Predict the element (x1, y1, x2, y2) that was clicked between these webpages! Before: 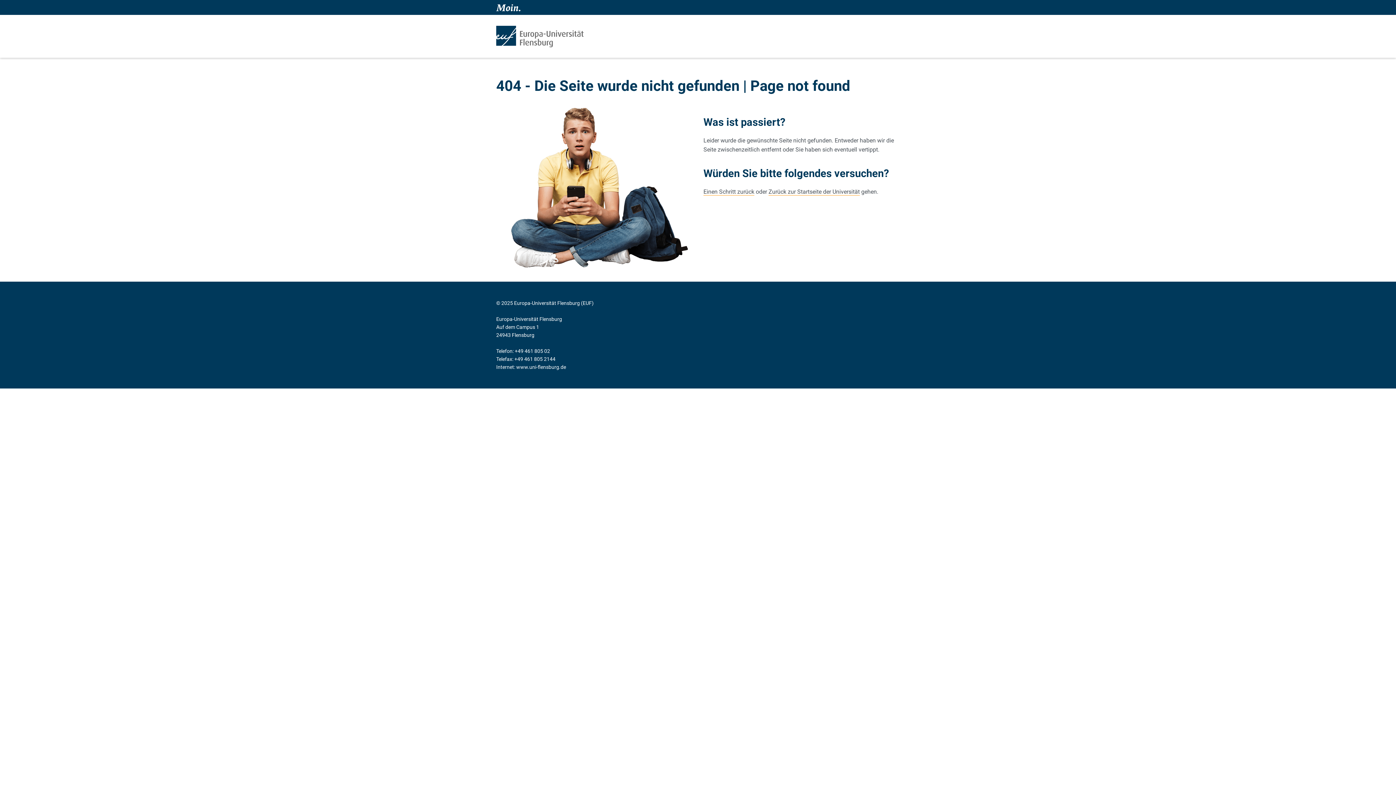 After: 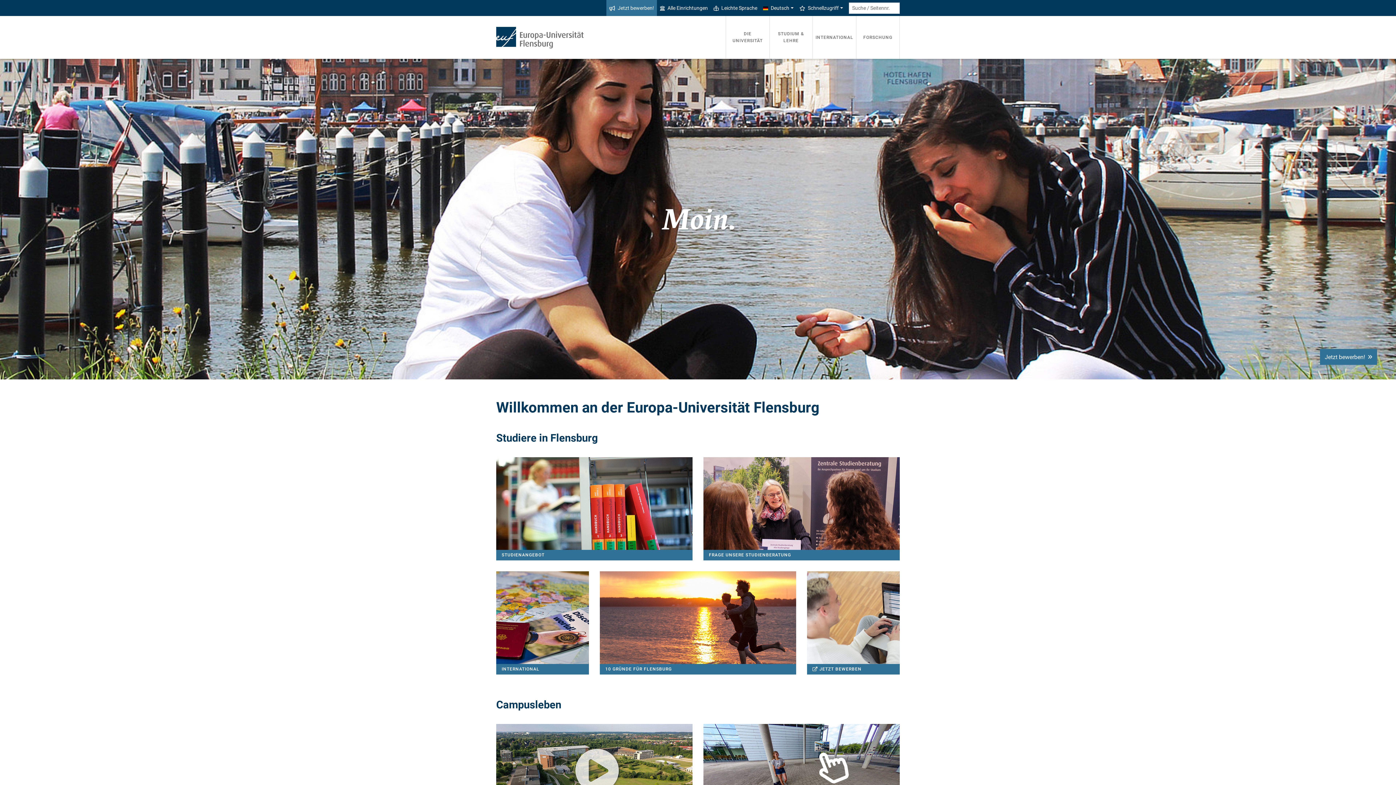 Action: bbox: (496, 25, 583, 47)